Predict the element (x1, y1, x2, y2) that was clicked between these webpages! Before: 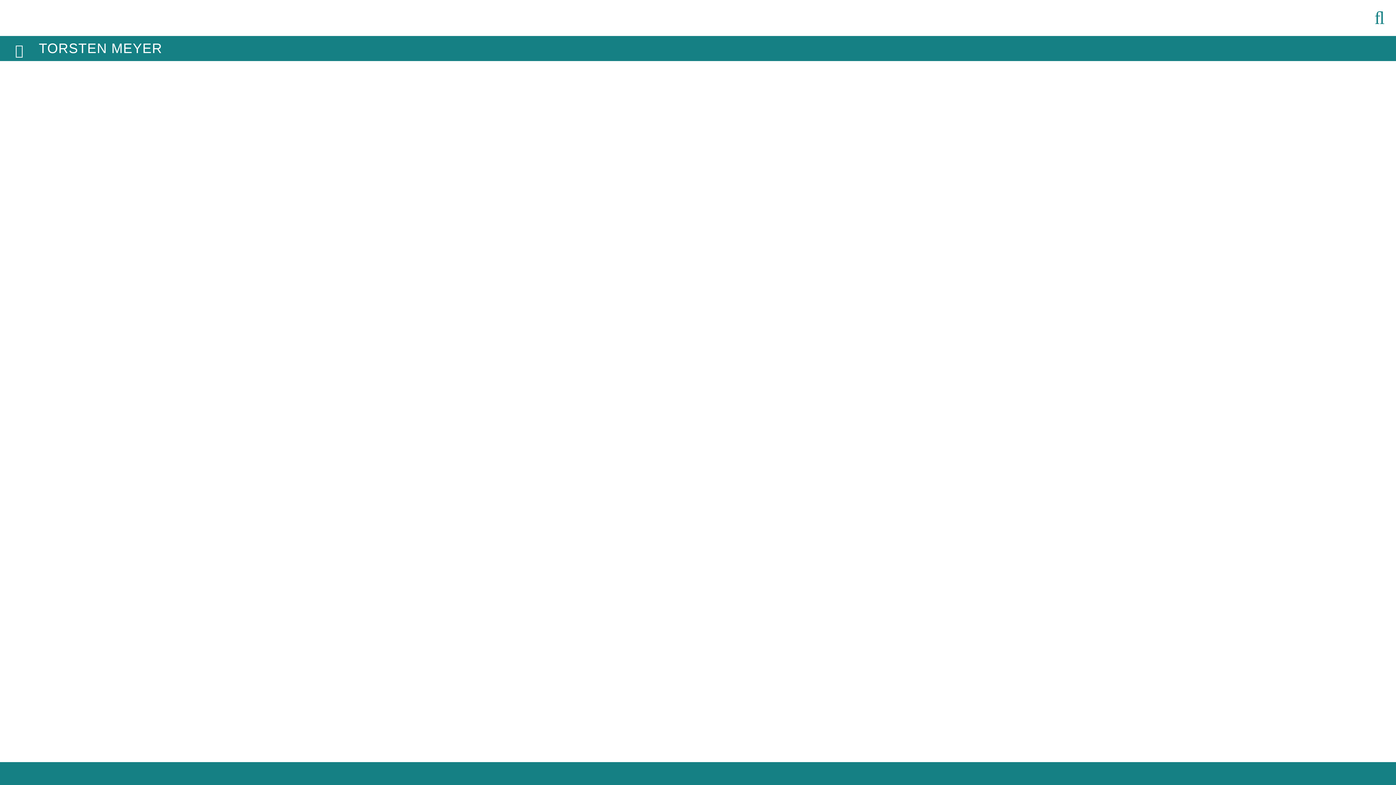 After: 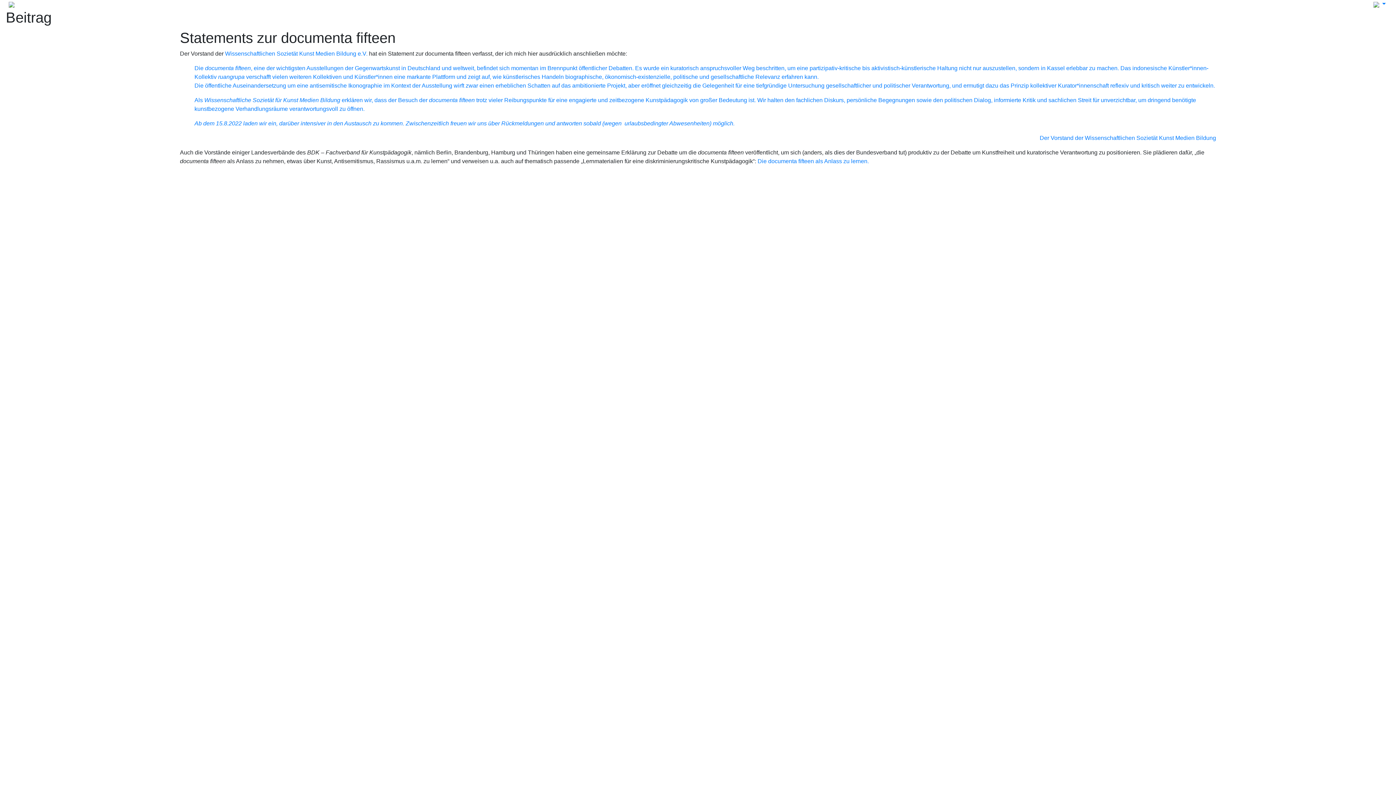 Action: label: News
STATEMENTS ZUR DOCUMENTA FIFTEEN

Der Vorstand der Wissenschaftlichen Sozietät Kunst Medien Bildung e.V. hat ein Statement zur documenta fifteen verfasst, der ich mich hier ausdrücklich anschließen möchte: Die documenta fifteen, eine der wichtigsten Ausstellungen der Gegenwartskunst in Deutschland und weltweit, befindet sich momentan im Brennpunkt öffentlicher Debatten. Es wurde ein kuratorisch anspruchsvoller Weg beschritten, um eine partizipativ-kritische bis aktivistisch-künstlerische […] bbox: (11, 163, 1385, 218)